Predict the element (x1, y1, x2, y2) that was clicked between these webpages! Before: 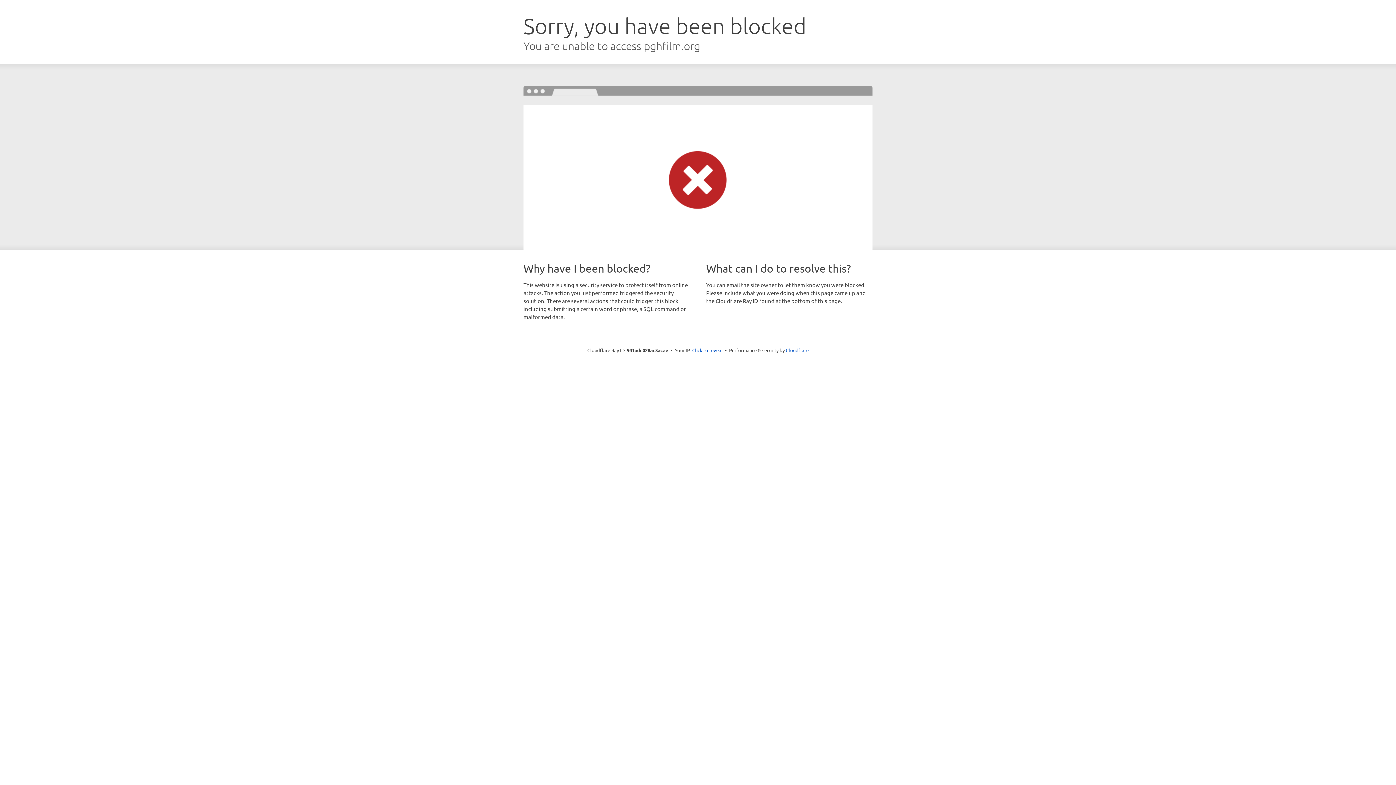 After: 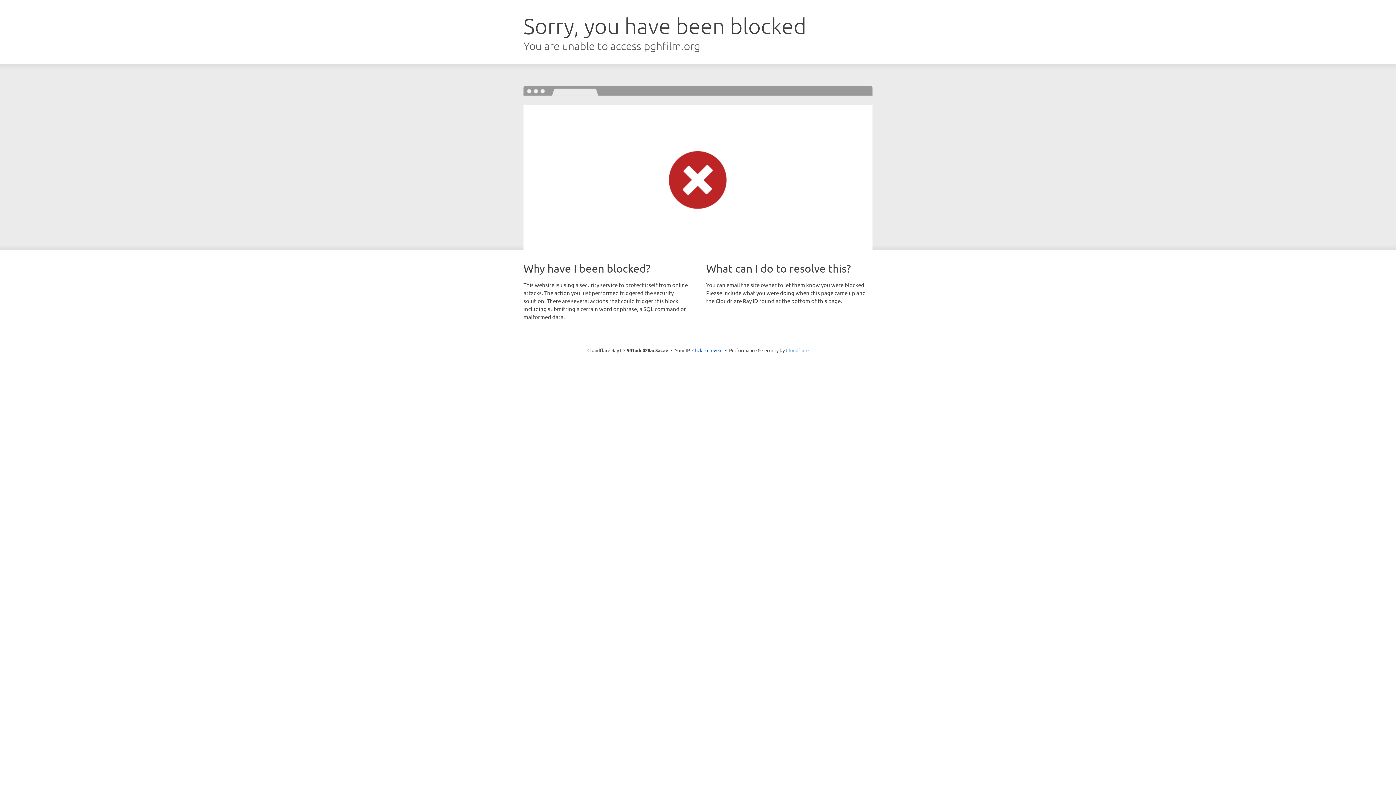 Action: bbox: (786, 347, 808, 353) label: Cloudflare